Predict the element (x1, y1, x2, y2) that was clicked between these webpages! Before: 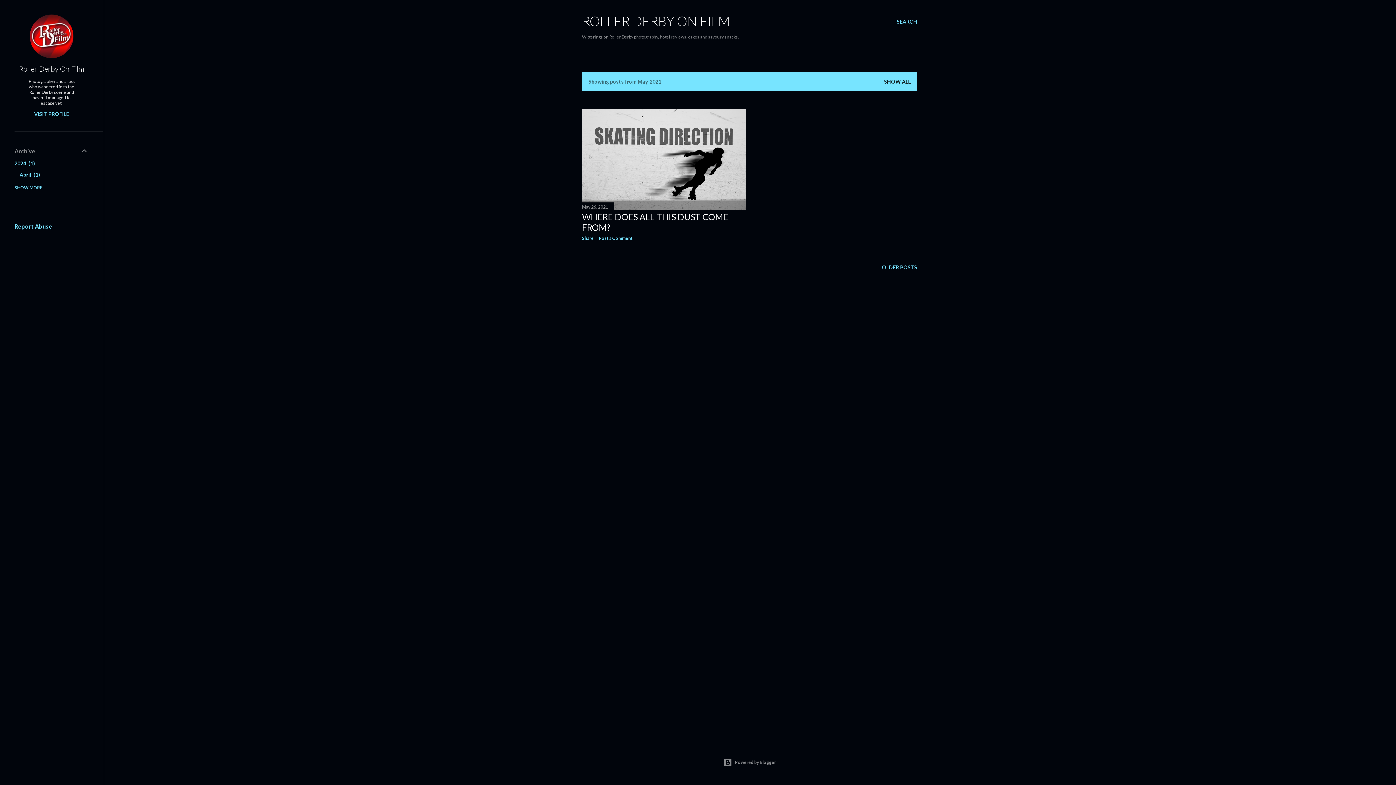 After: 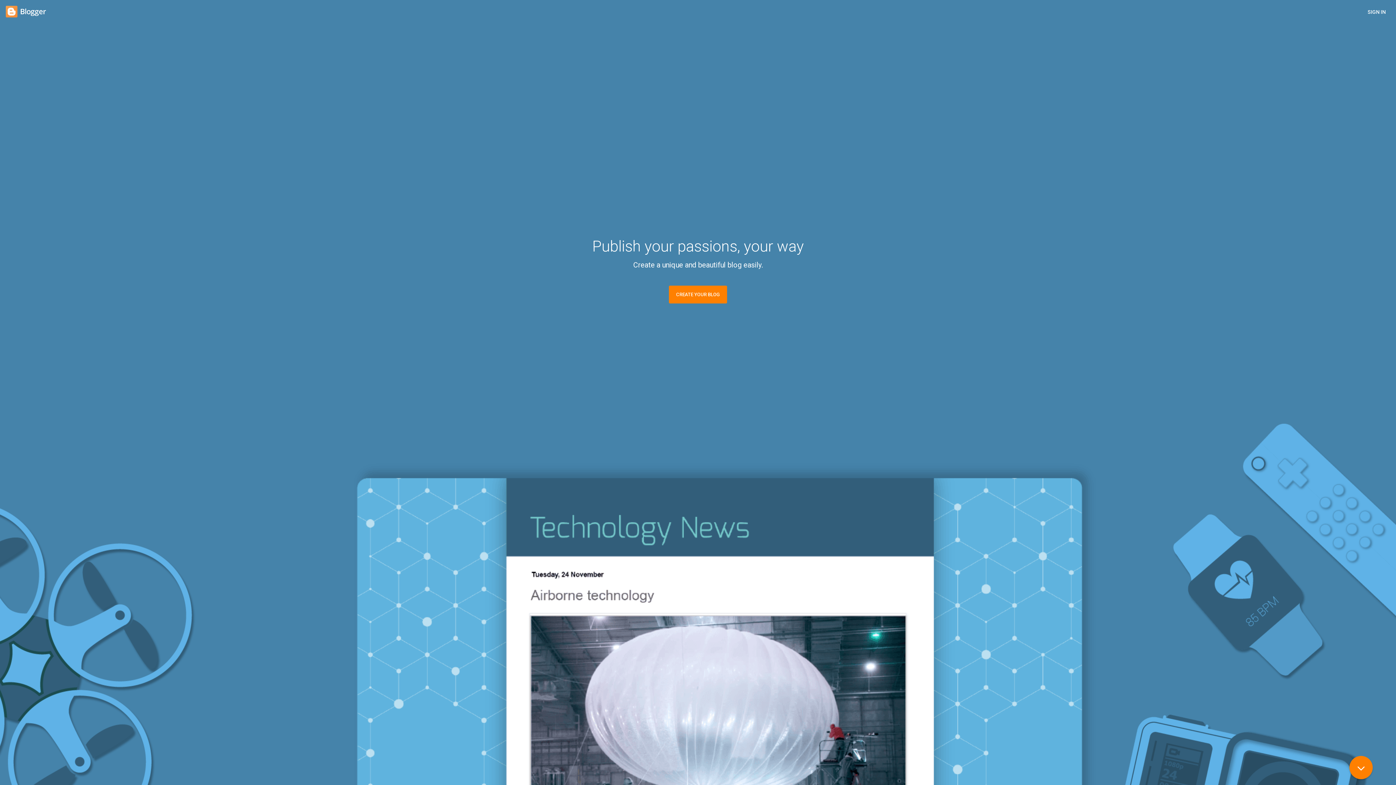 Action: bbox: (103, 758, 1396, 767) label: Powered by Blogger